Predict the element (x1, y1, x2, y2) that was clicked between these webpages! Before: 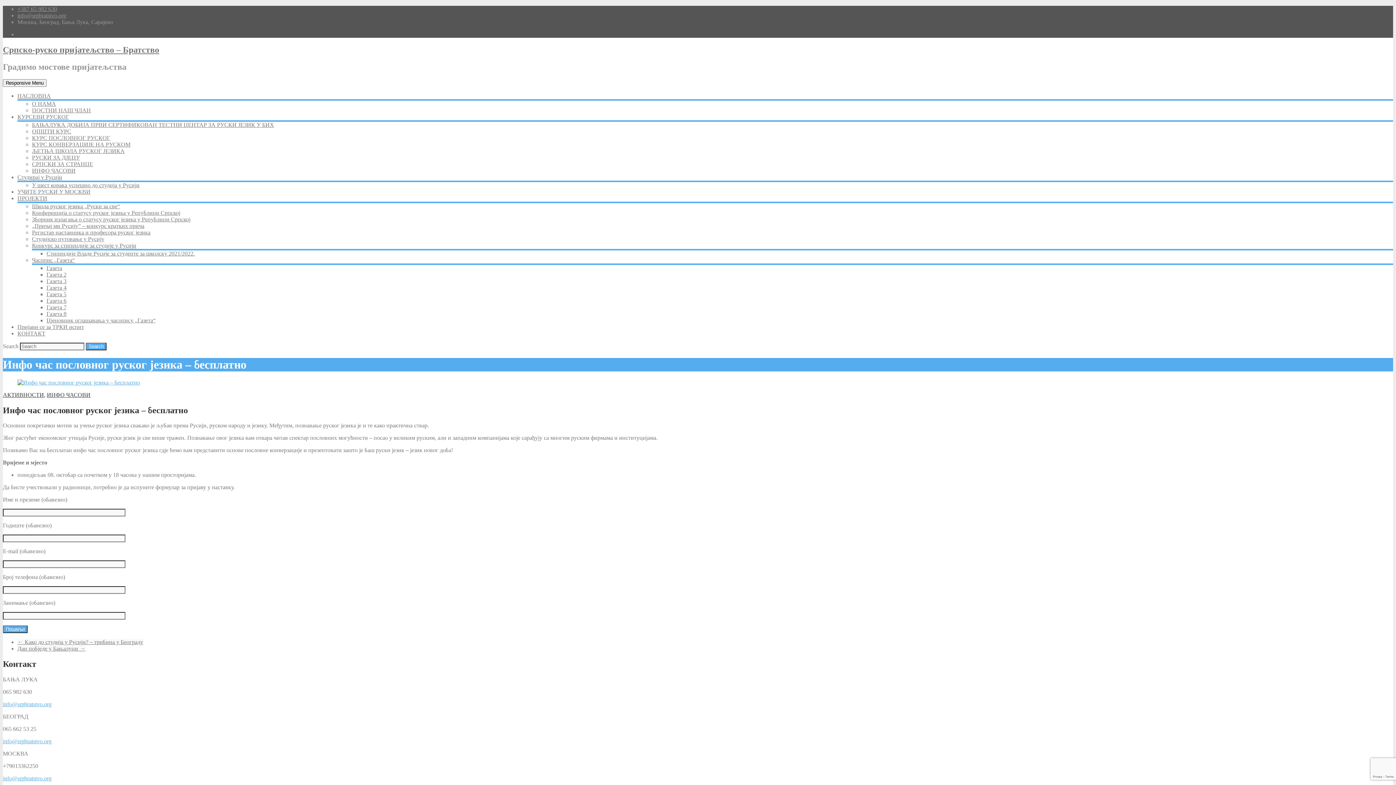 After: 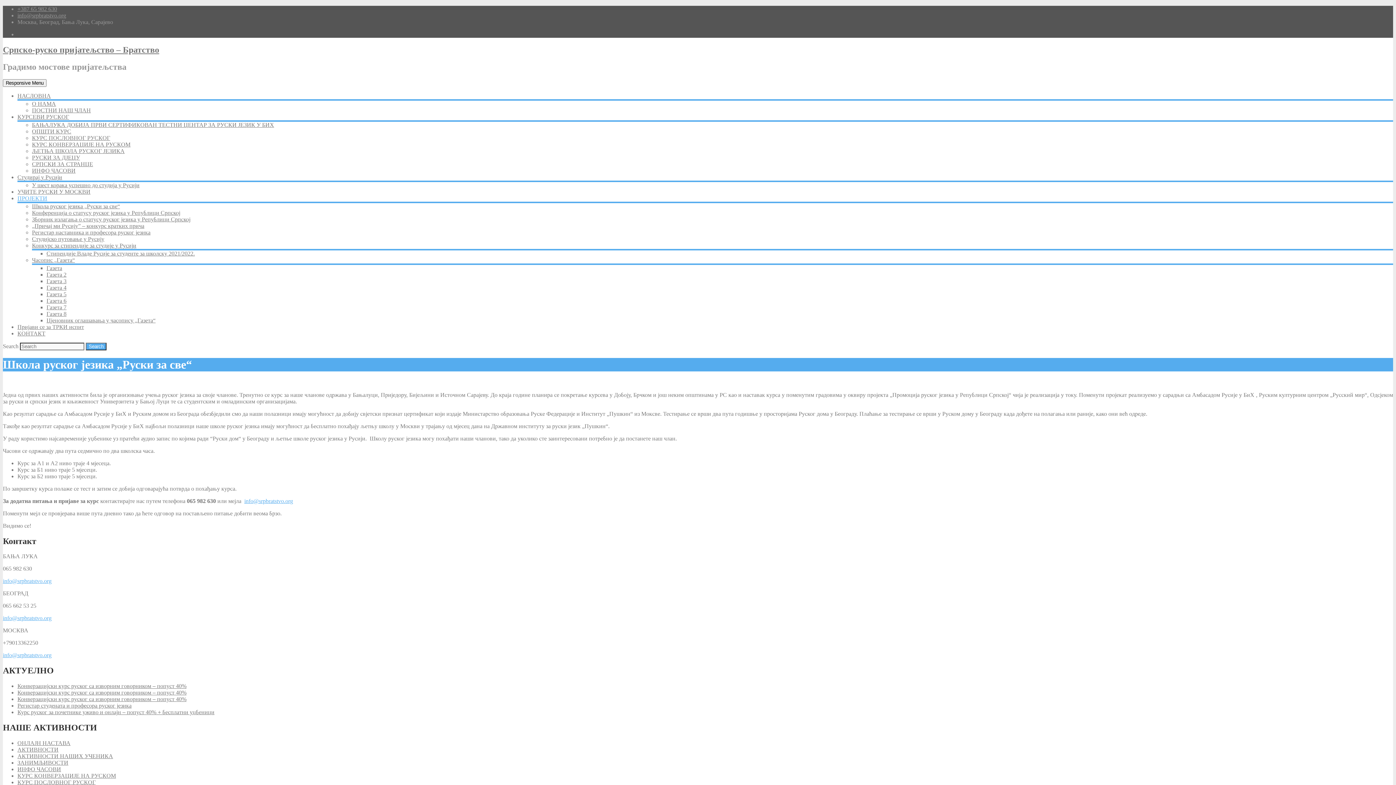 Action: bbox: (32, 203, 120, 209) label: Школа руског језика „Руски за све“